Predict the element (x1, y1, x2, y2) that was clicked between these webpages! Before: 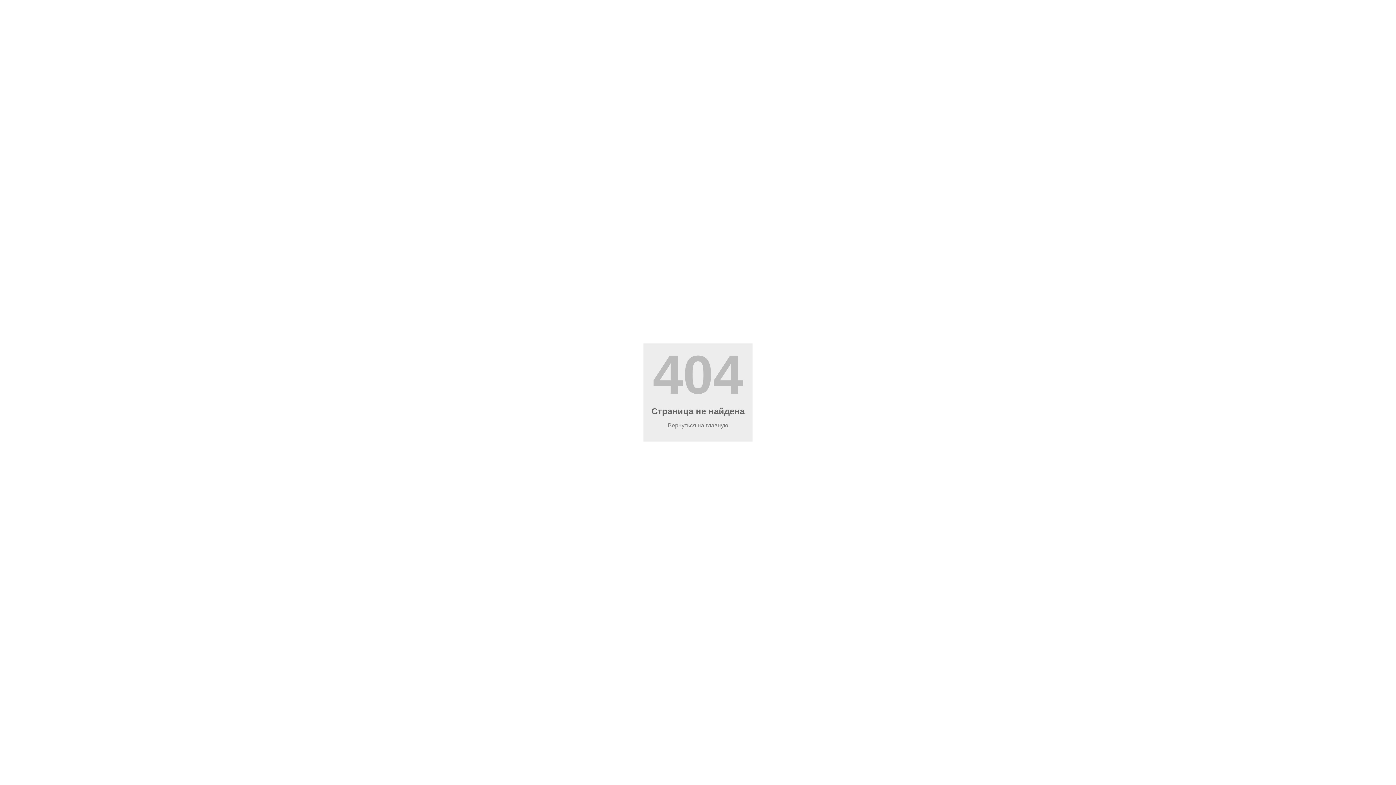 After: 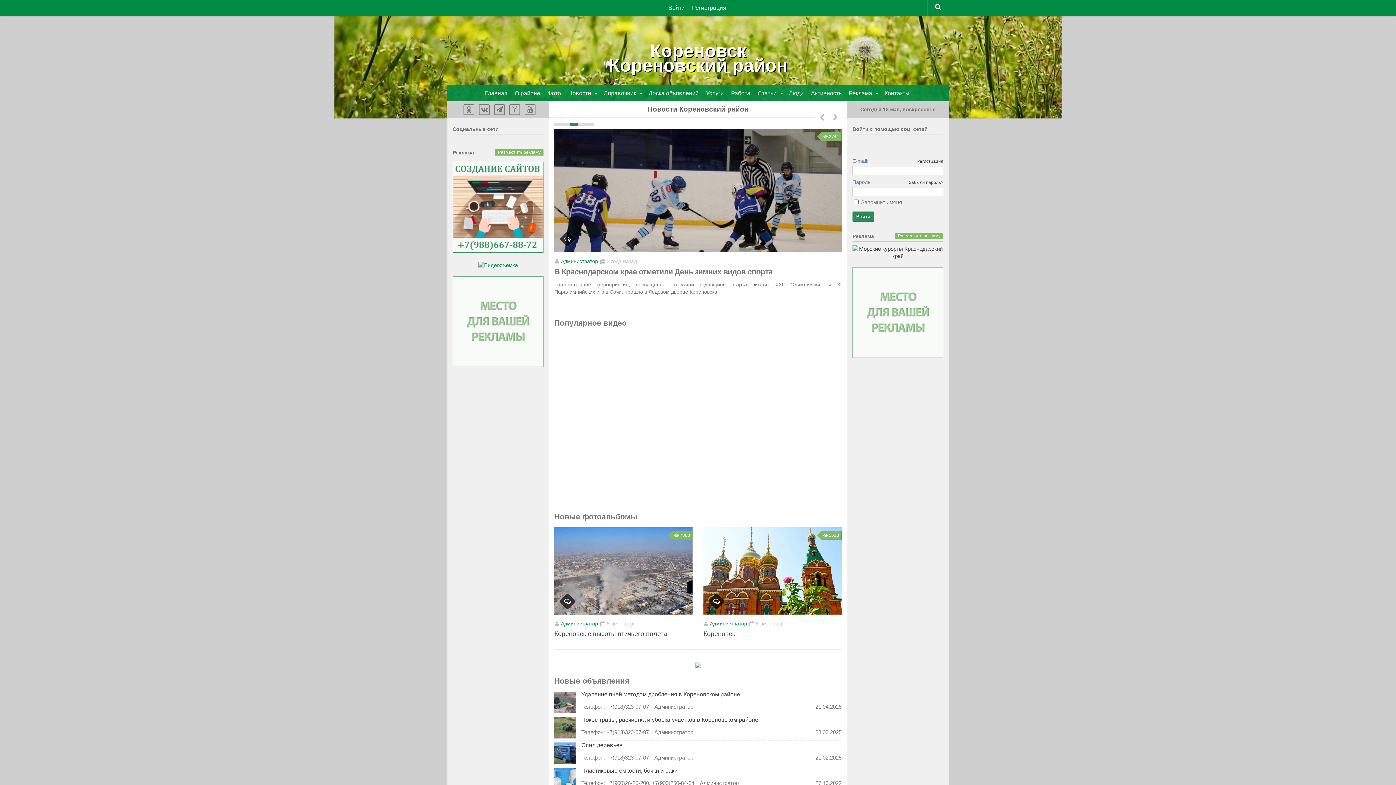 Action: label: Вернуться на главную bbox: (668, 422, 728, 428)